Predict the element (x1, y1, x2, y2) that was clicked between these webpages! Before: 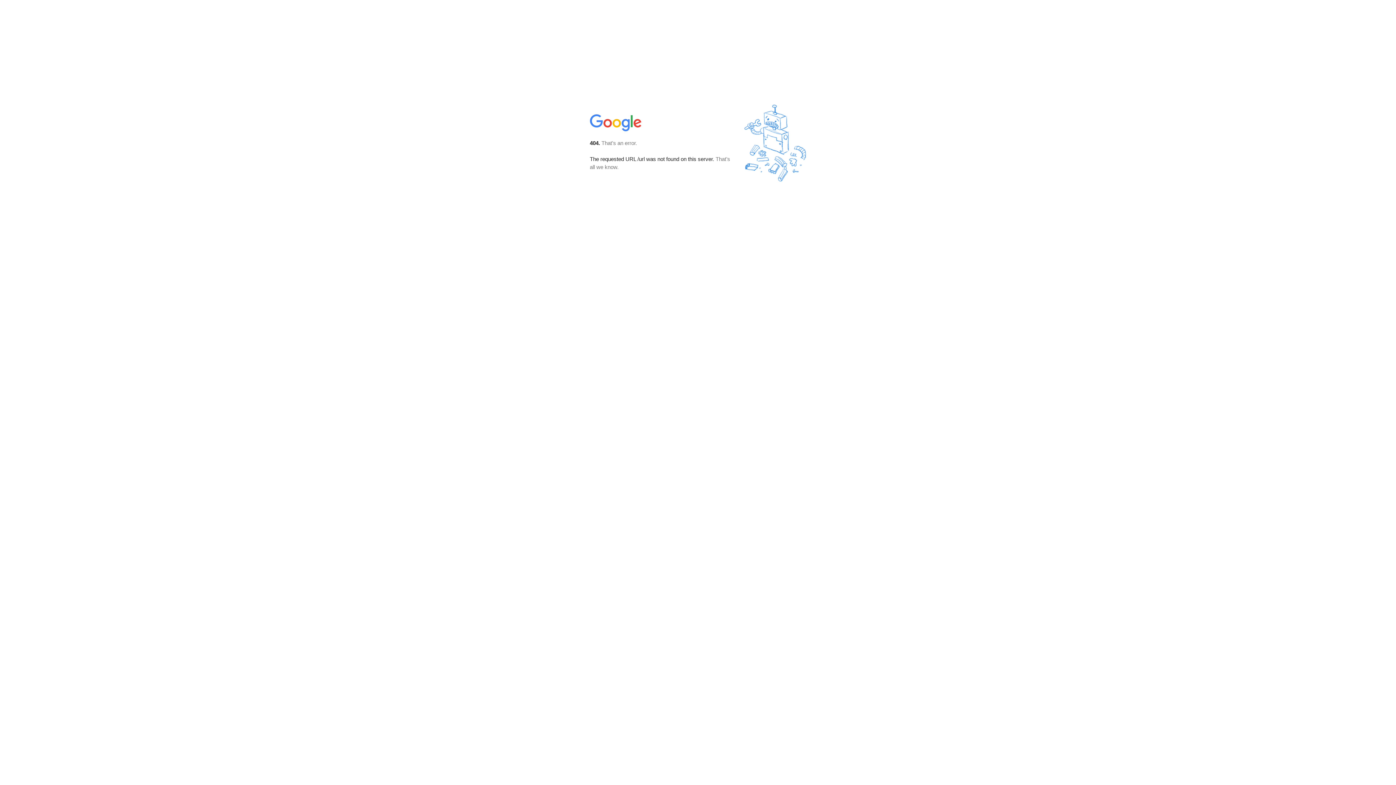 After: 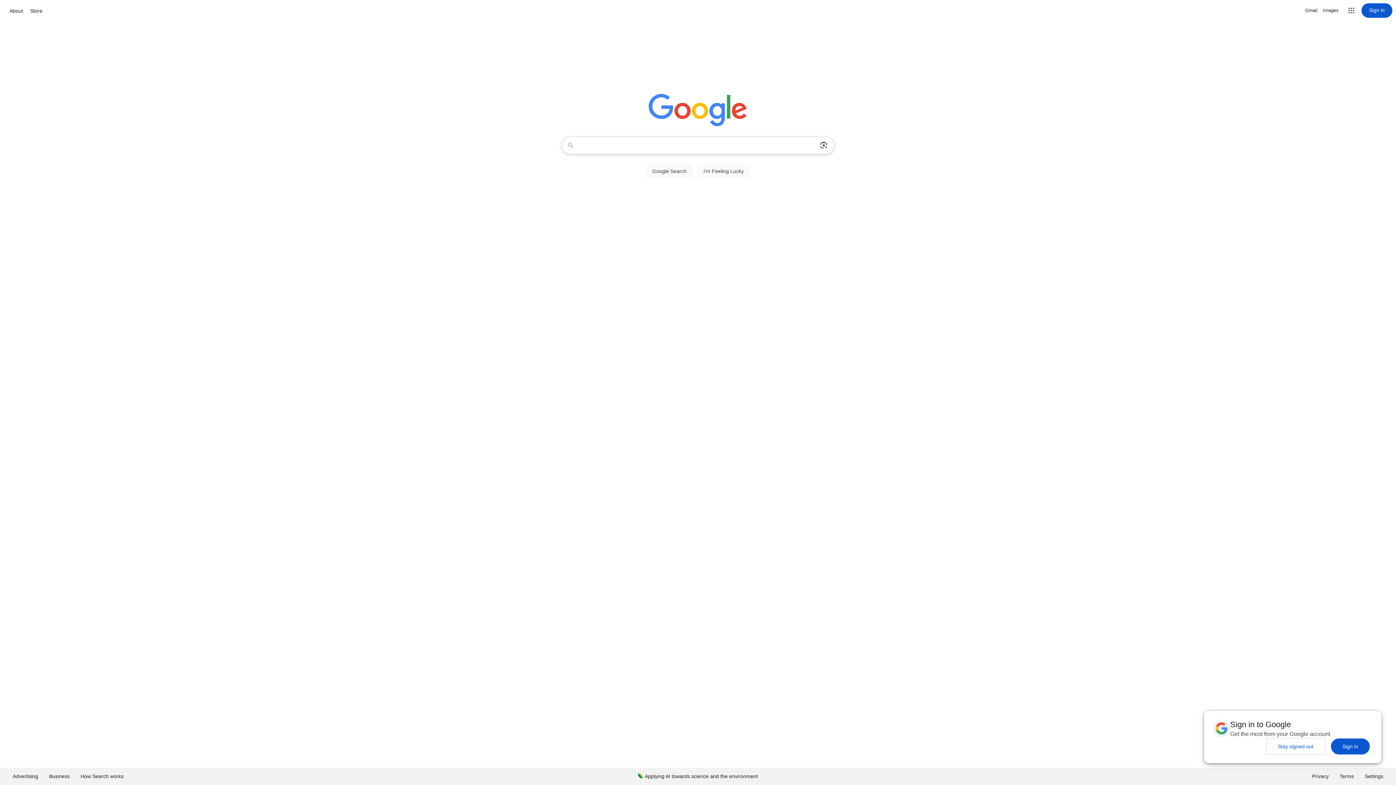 Action: bbox: (590, 127, 642, 134)